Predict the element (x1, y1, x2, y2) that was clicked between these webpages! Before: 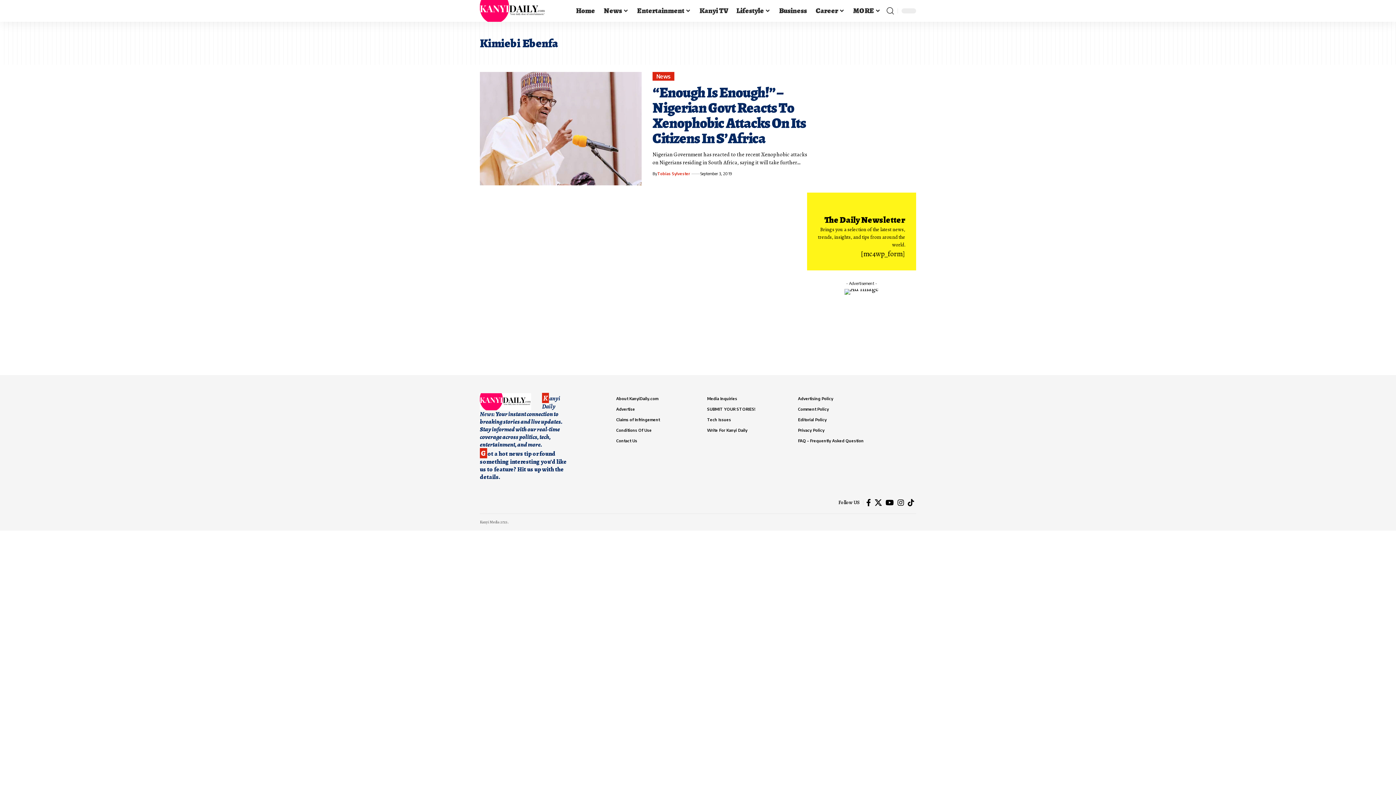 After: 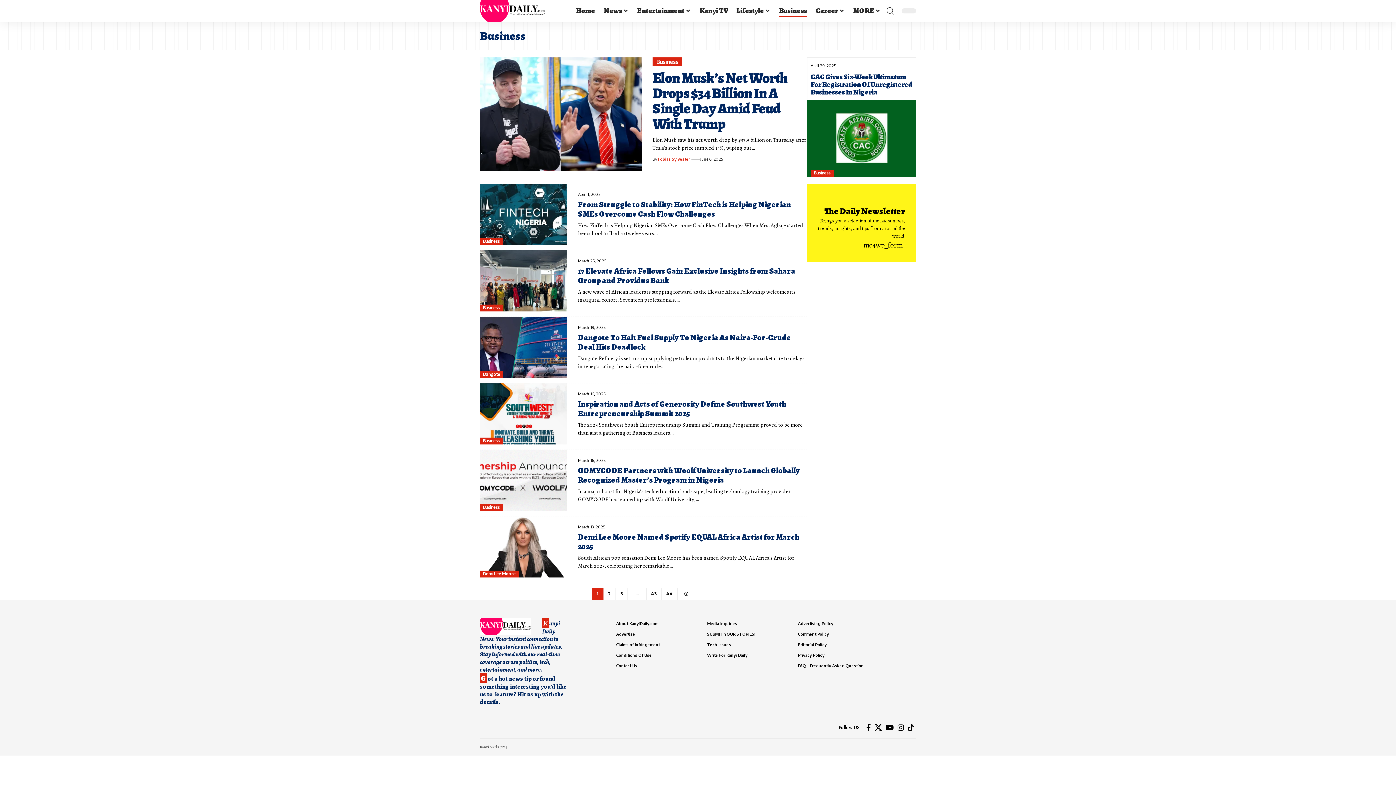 Action: label: Business bbox: (774, 0, 811, 21)